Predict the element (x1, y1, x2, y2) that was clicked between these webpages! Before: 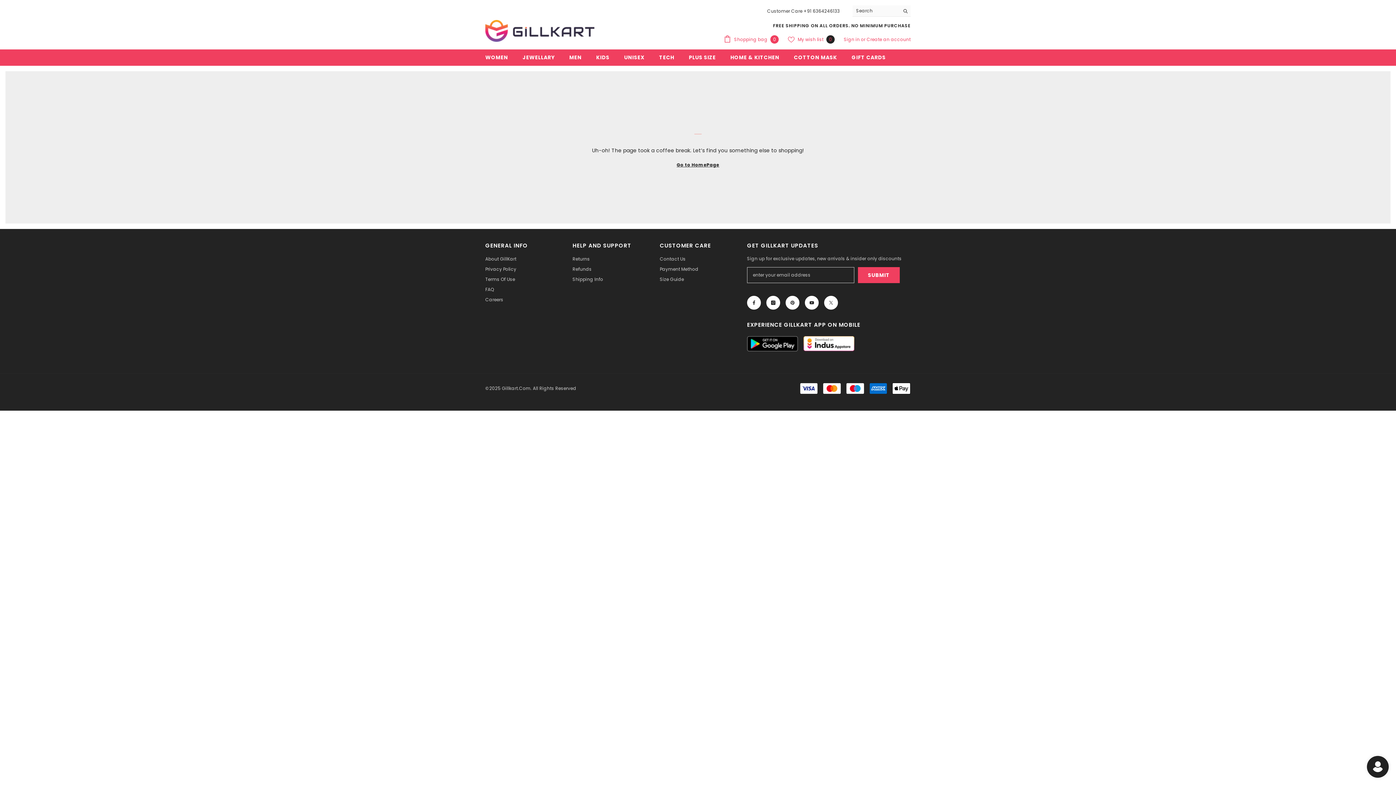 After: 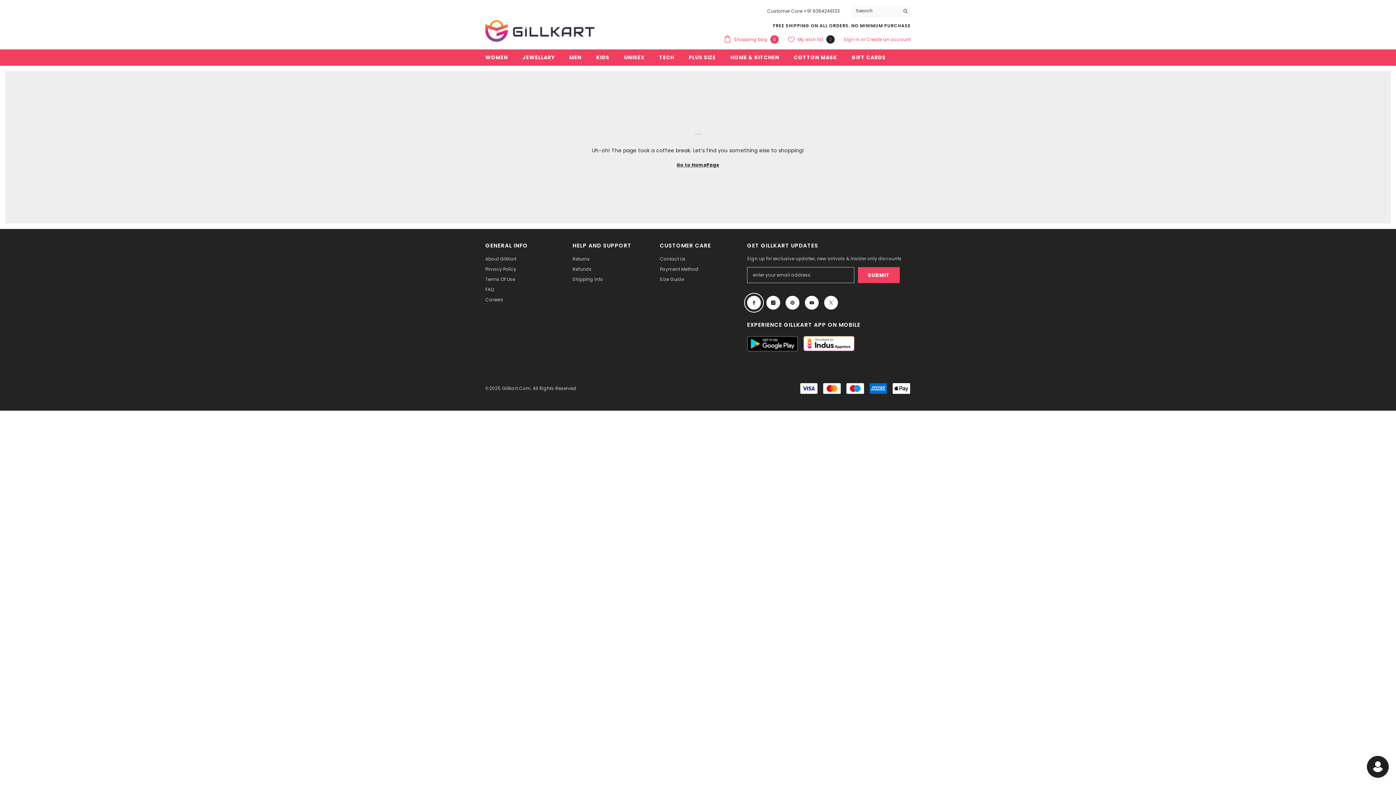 Action: label: Facebook bbox: (747, 296, 761, 309)